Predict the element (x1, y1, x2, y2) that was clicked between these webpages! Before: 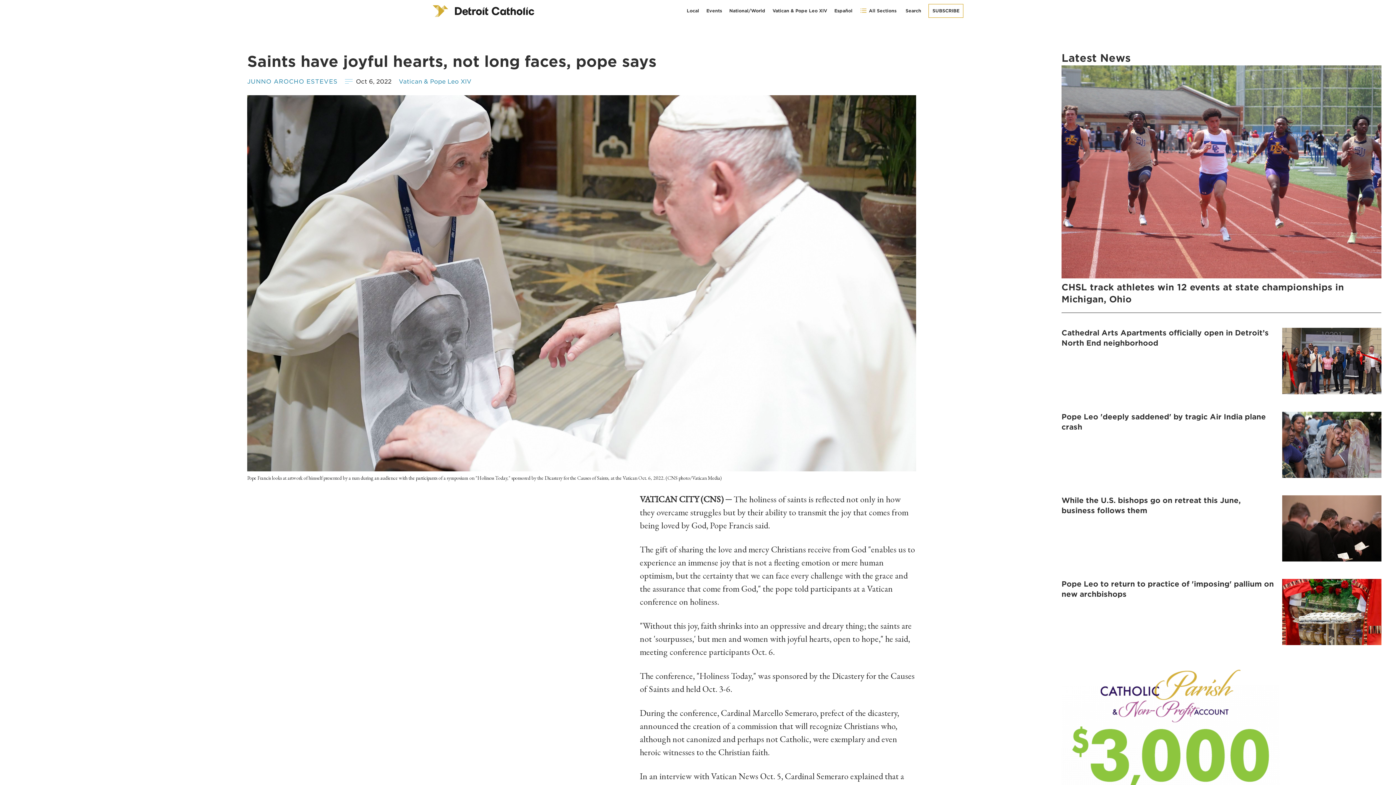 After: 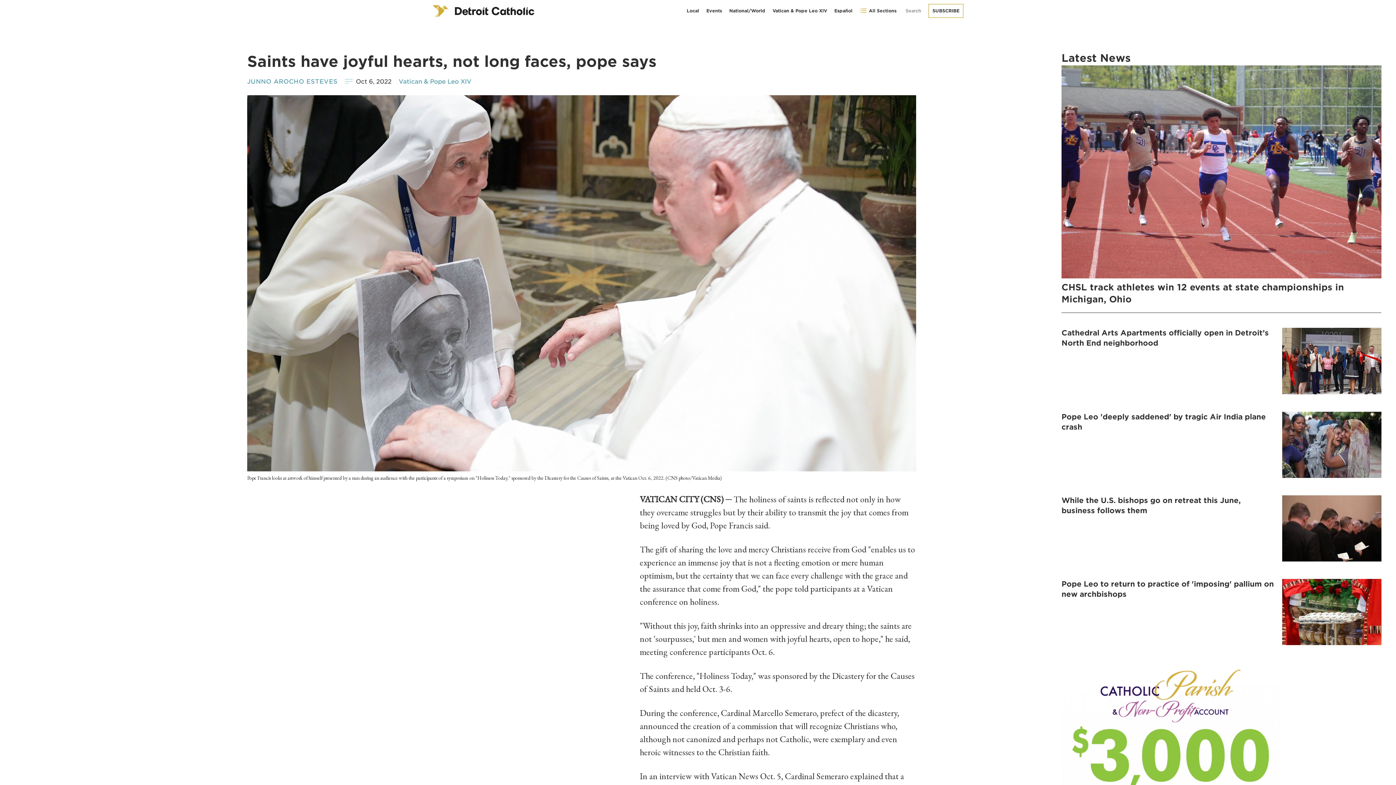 Action: label: Search bbox: (900, 3, 925, 17)